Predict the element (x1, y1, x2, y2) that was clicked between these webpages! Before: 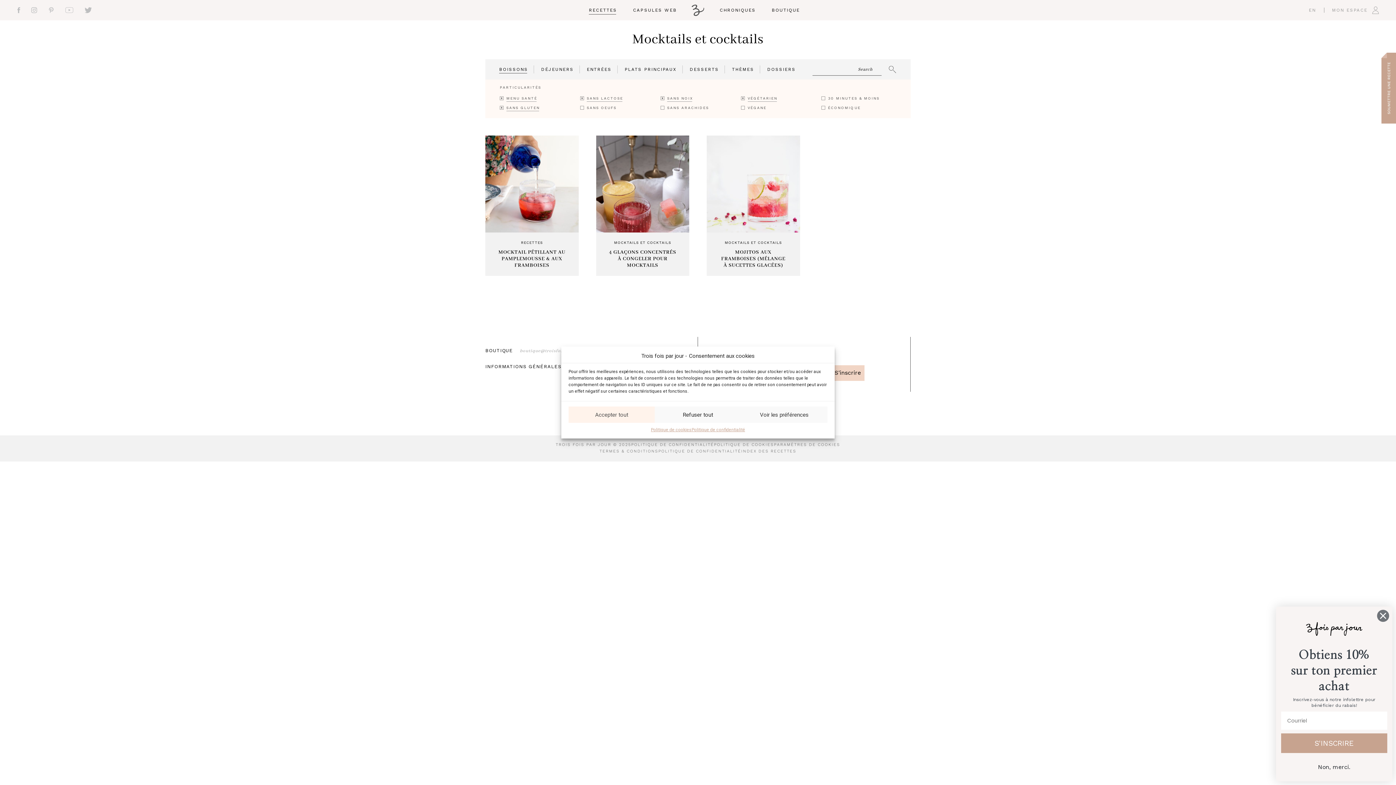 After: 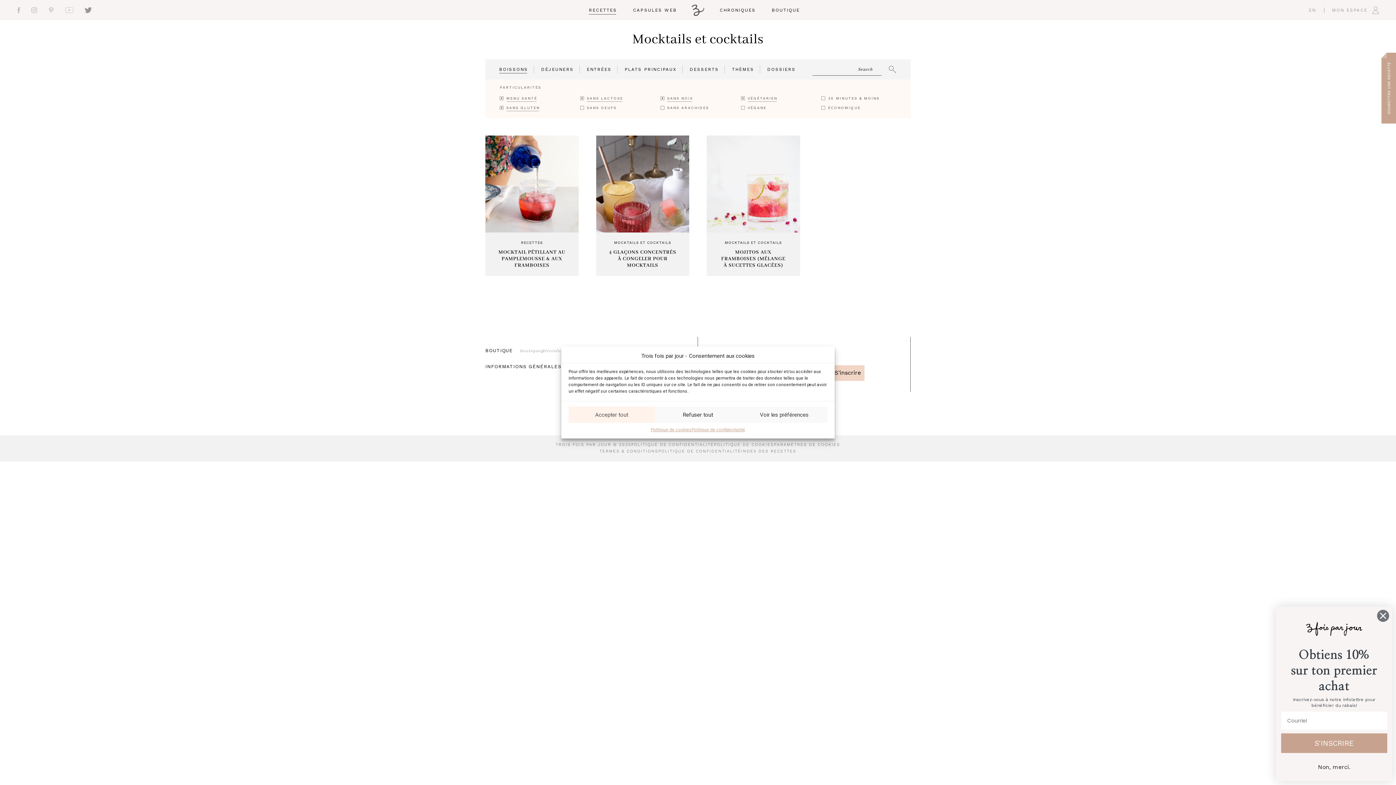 Action: bbox: (83, 6, 93, 14)